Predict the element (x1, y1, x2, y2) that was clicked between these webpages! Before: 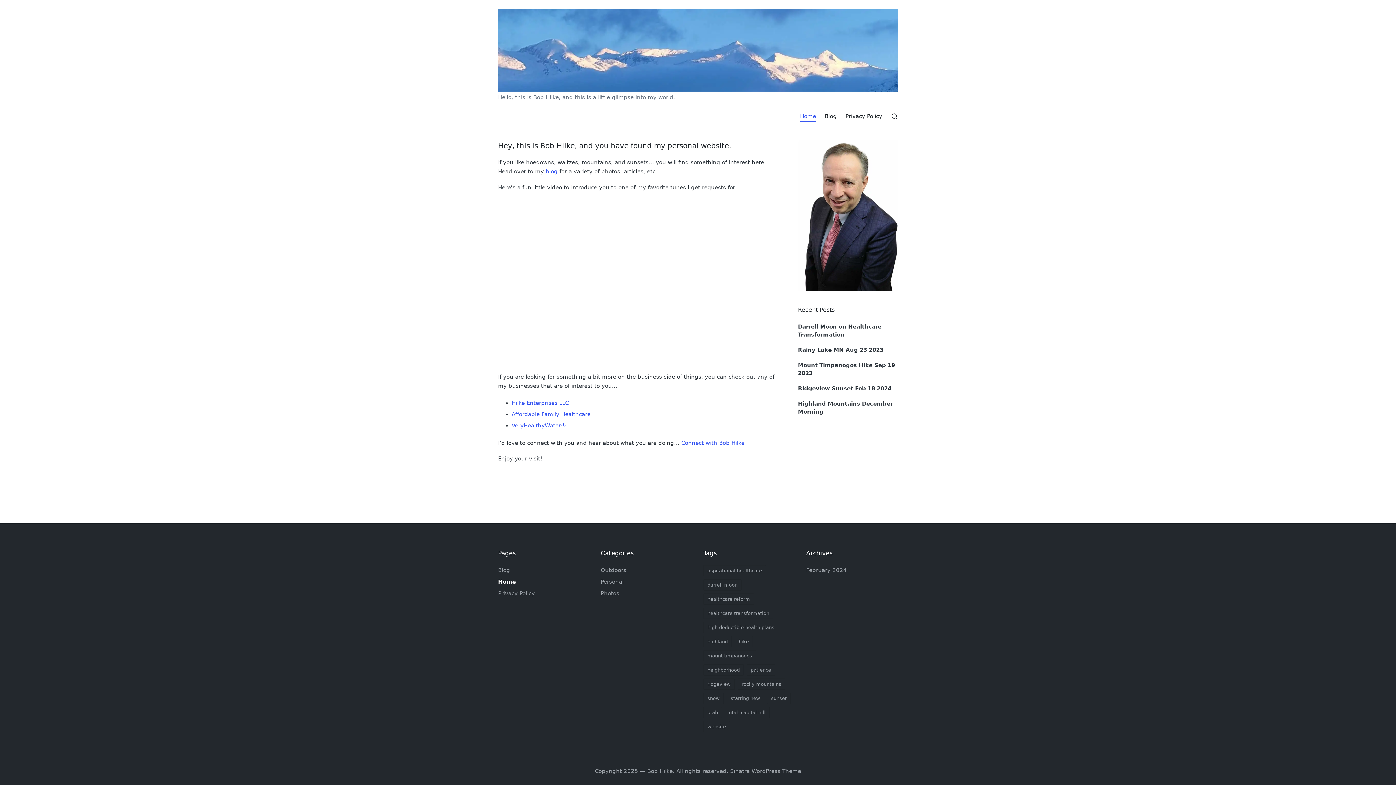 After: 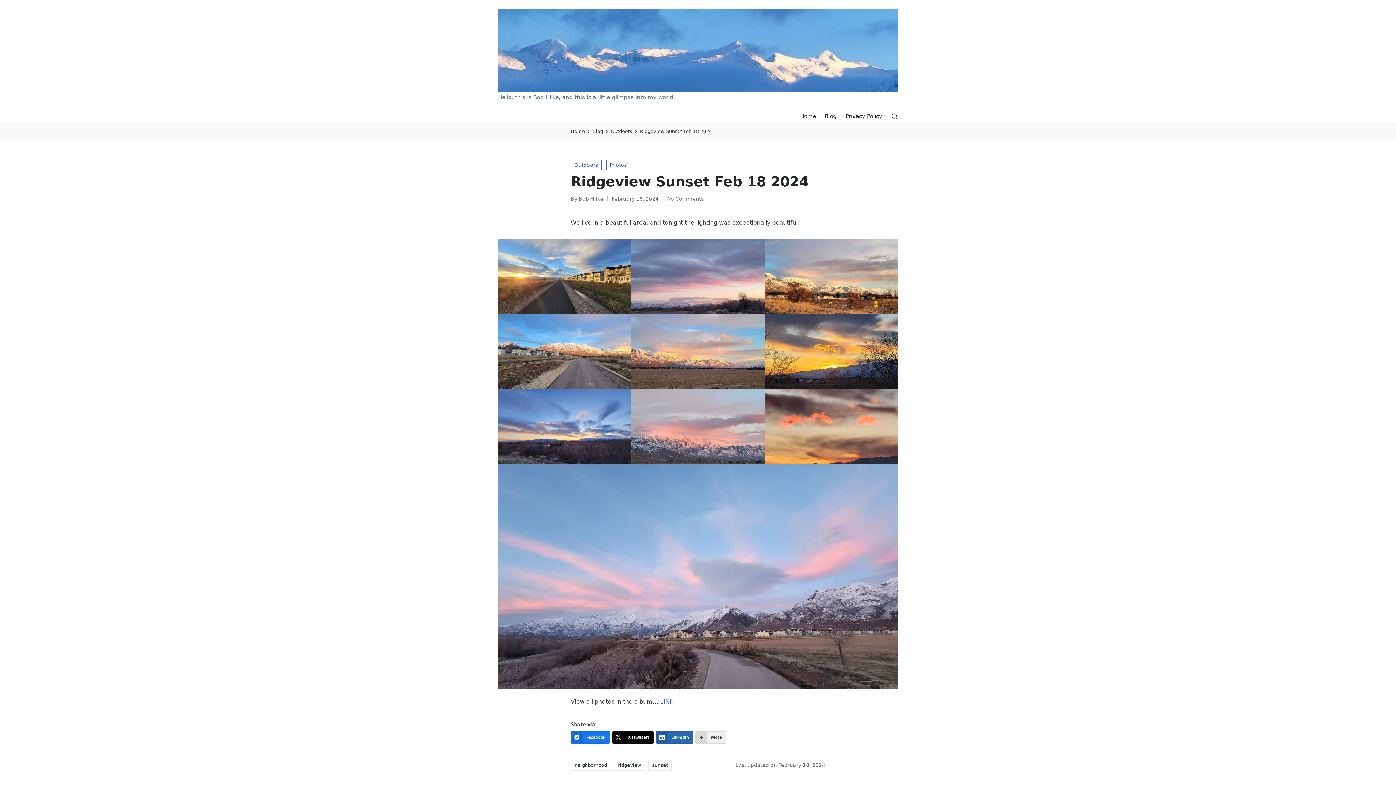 Action: label: Ridgeview Sunset Feb 18 2024 bbox: (798, 384, 898, 392)